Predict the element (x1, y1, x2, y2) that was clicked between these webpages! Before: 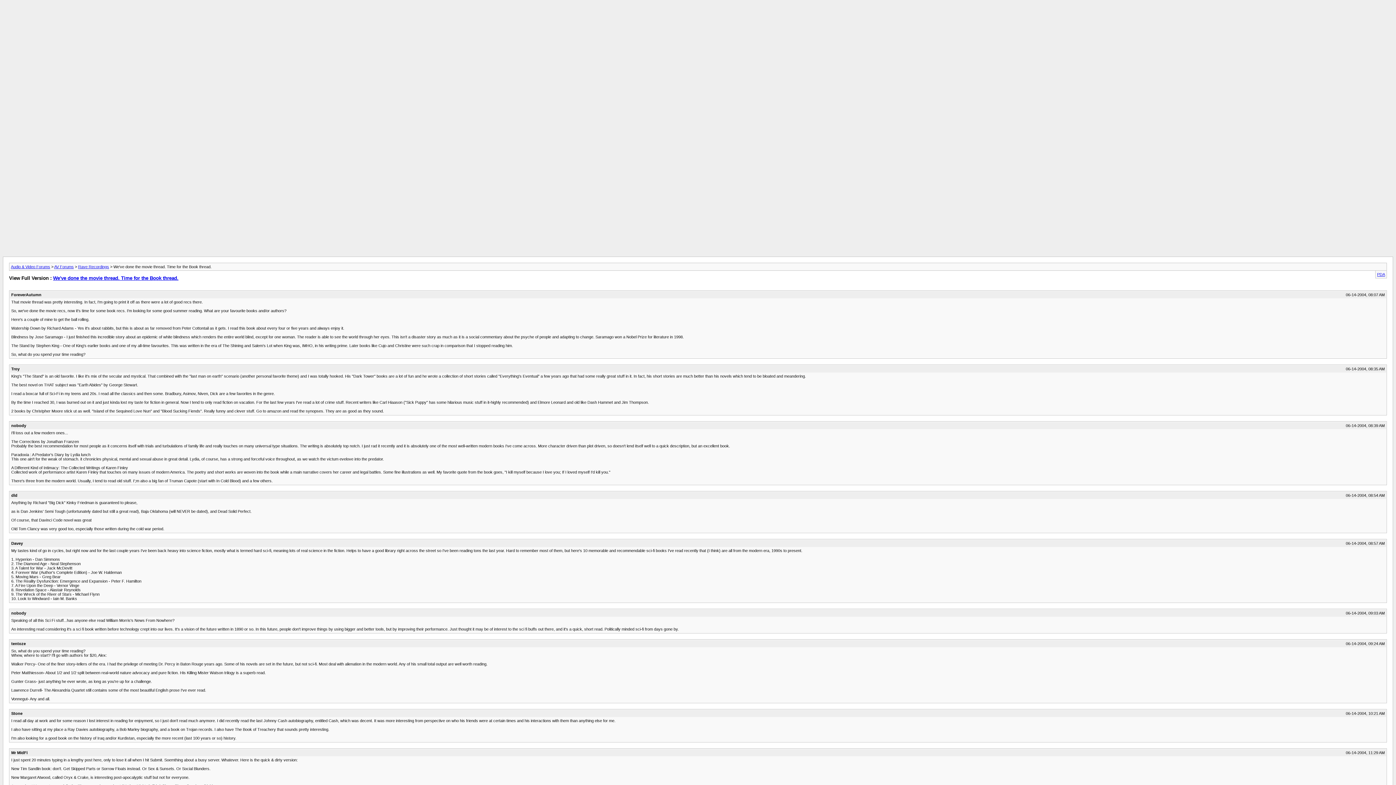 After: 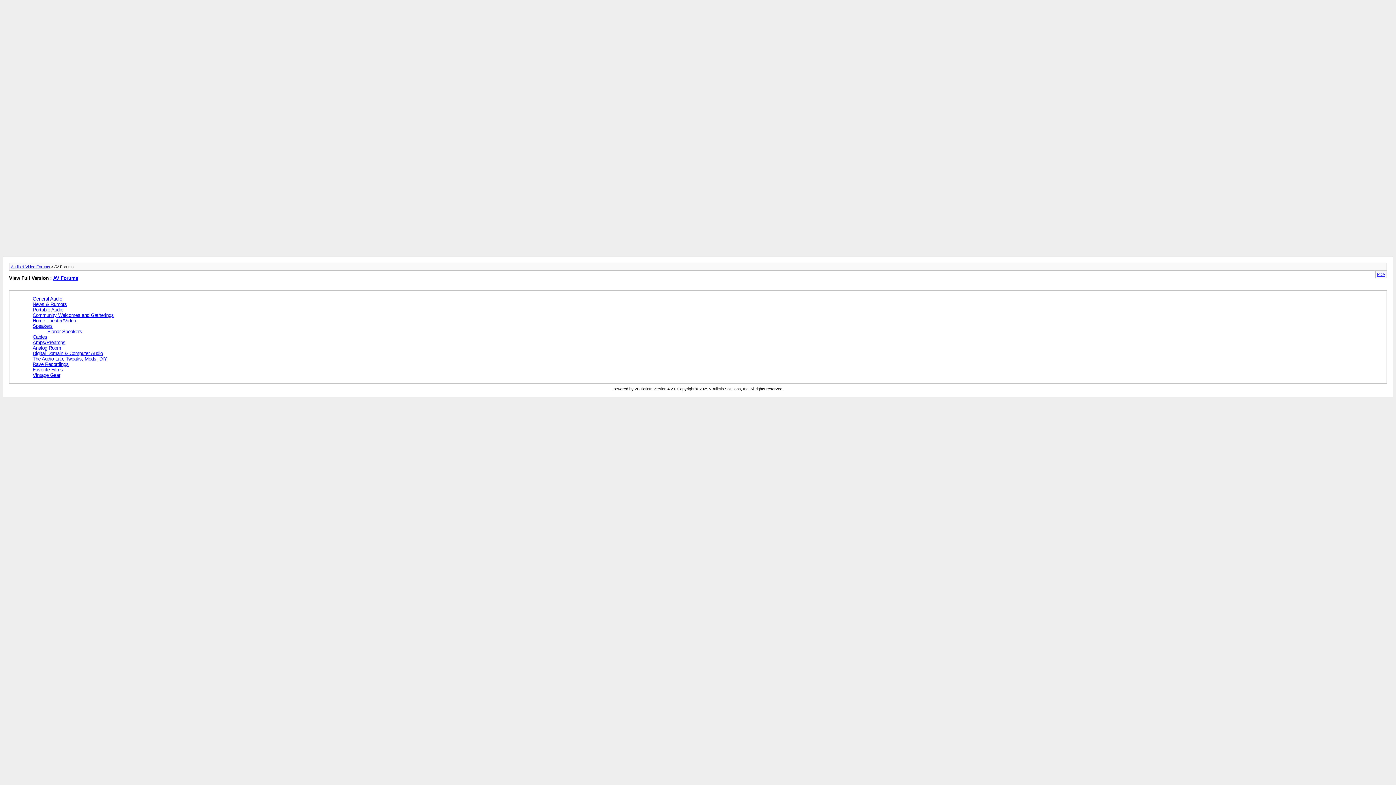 Action: label: AV Forums bbox: (54, 264, 73, 269)